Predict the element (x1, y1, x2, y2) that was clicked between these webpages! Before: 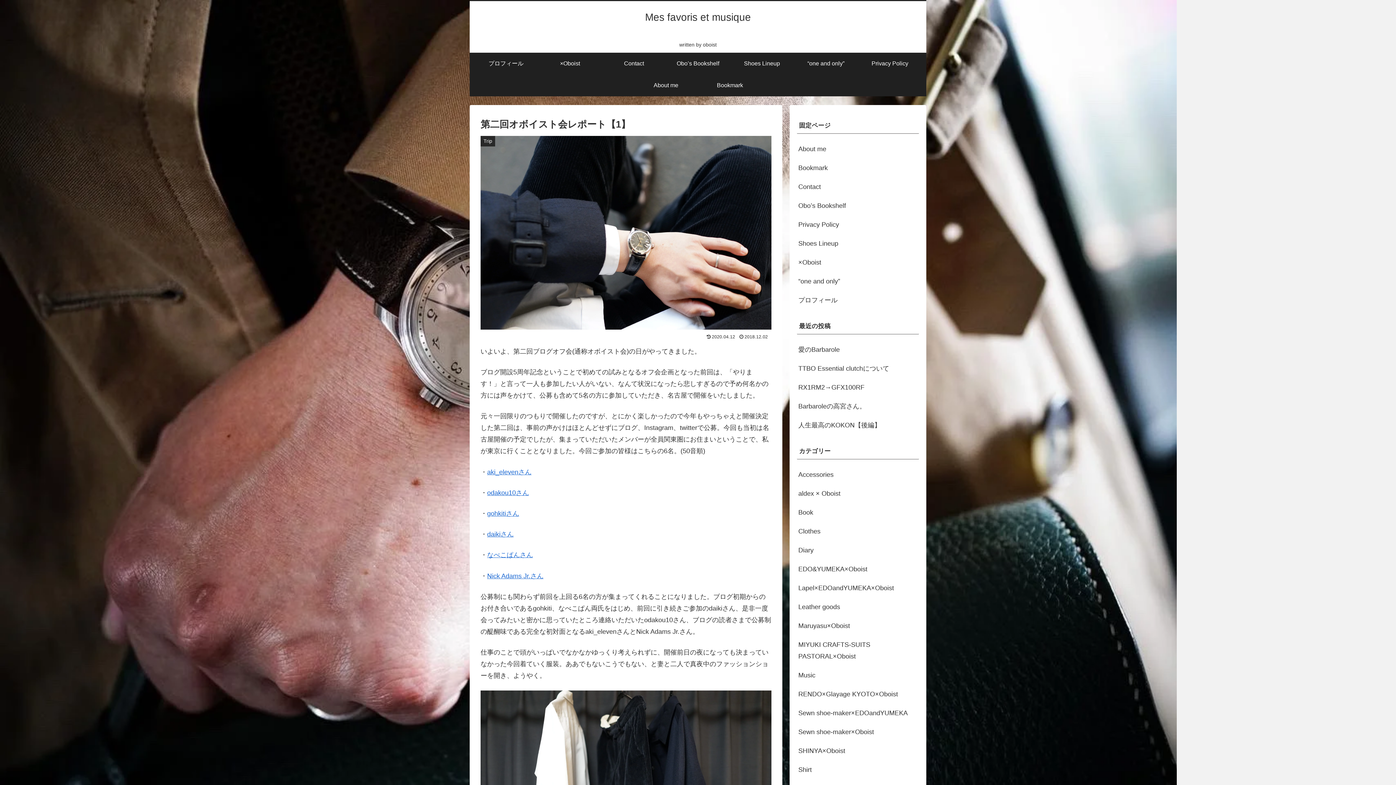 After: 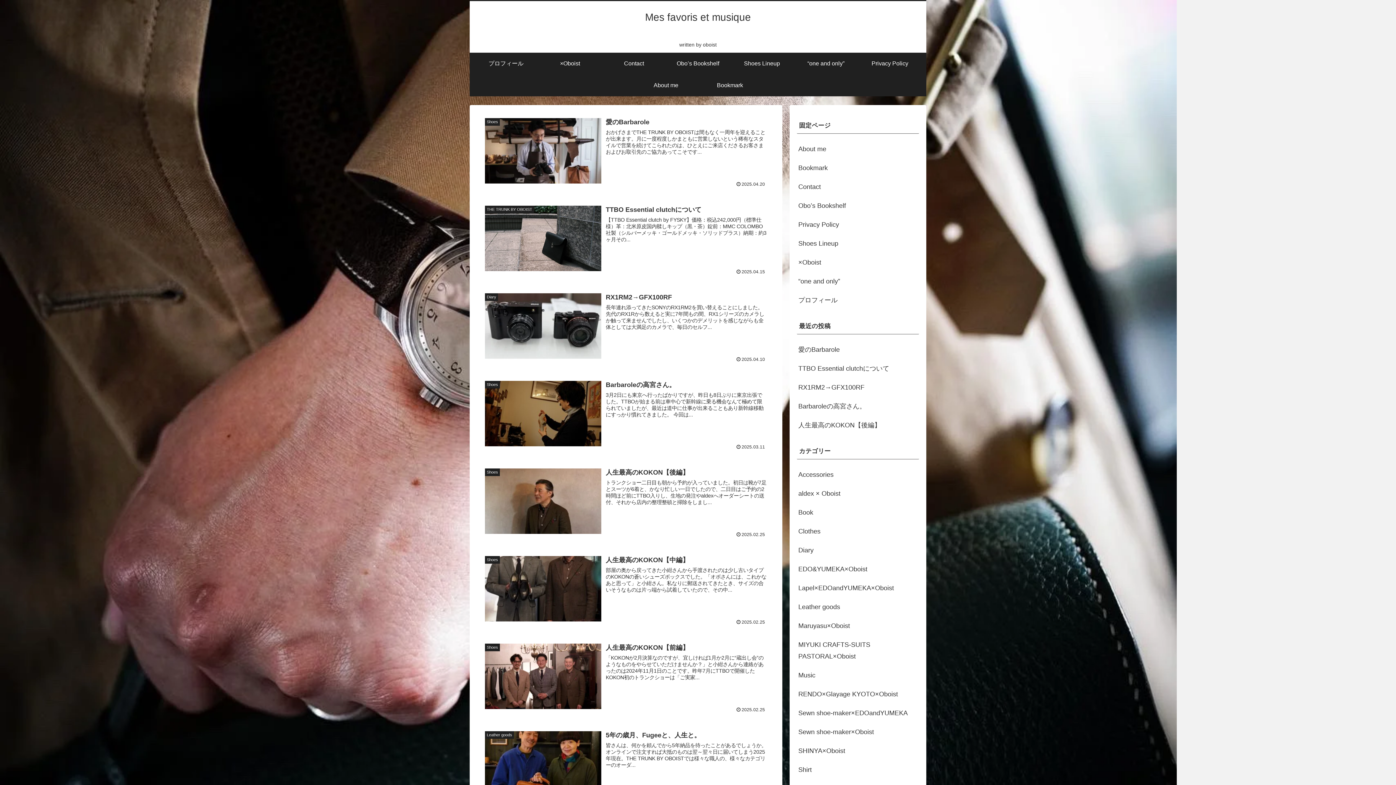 Action: label: Mes favoris et musique bbox: (638, 14, 757, 22)